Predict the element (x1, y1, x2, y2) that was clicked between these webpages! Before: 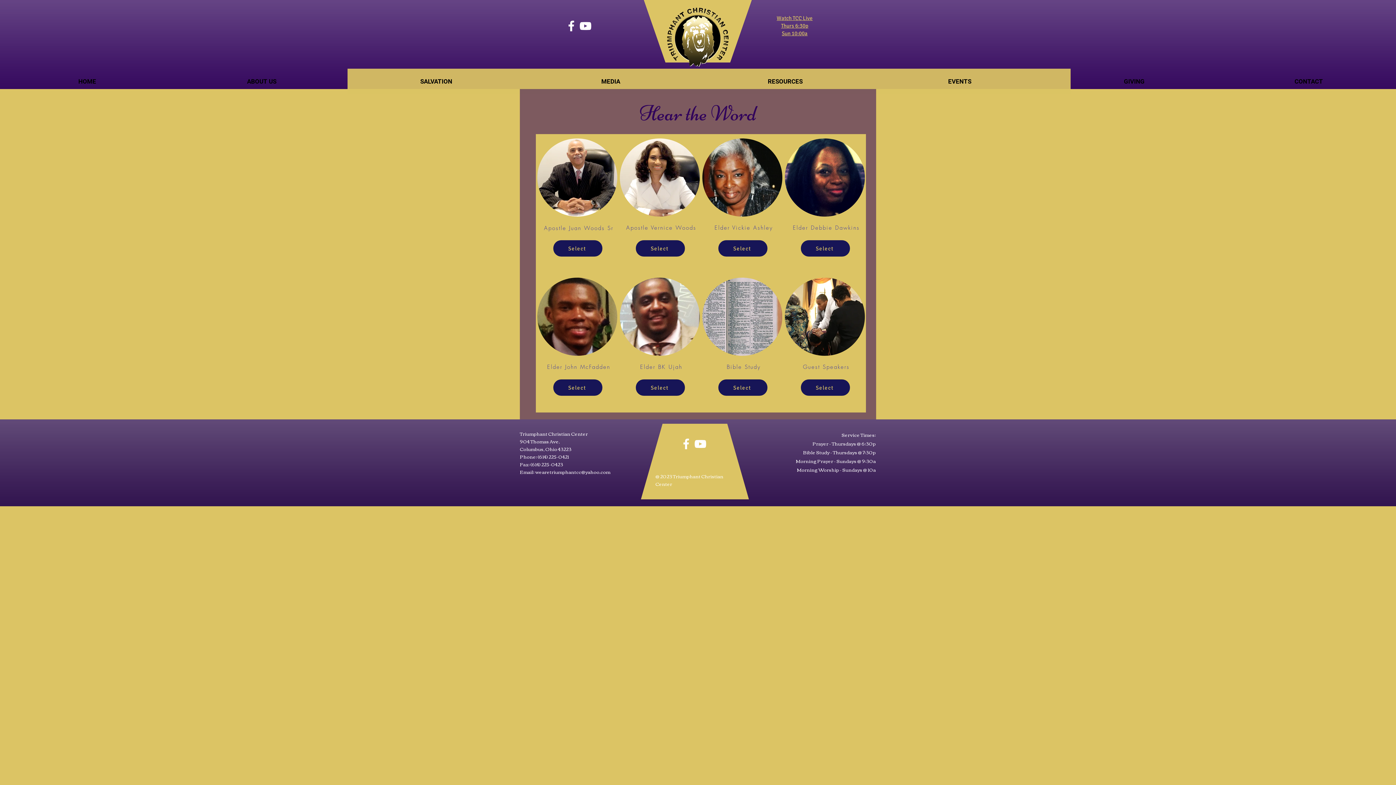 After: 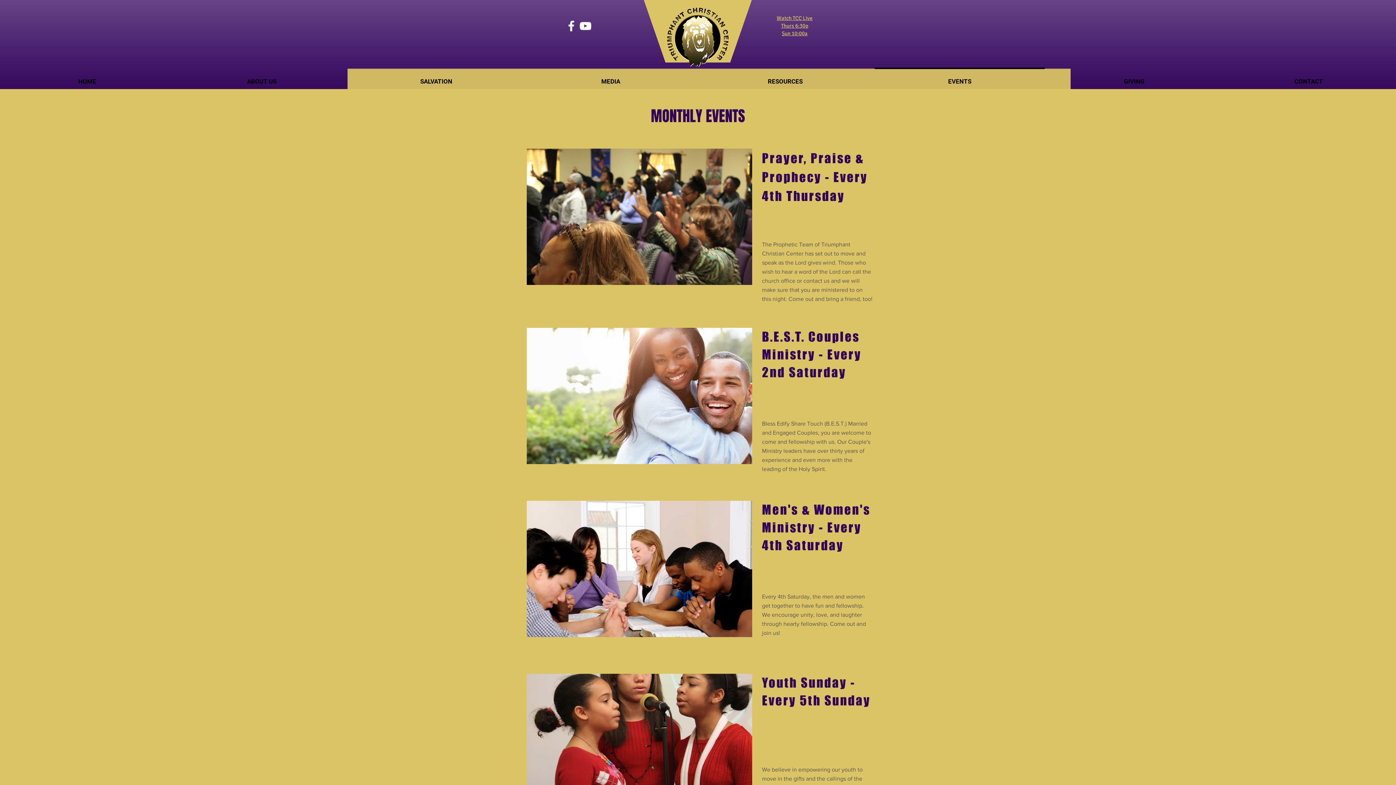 Action: bbox: (872, 67, 1047, 89) label: EVENTS